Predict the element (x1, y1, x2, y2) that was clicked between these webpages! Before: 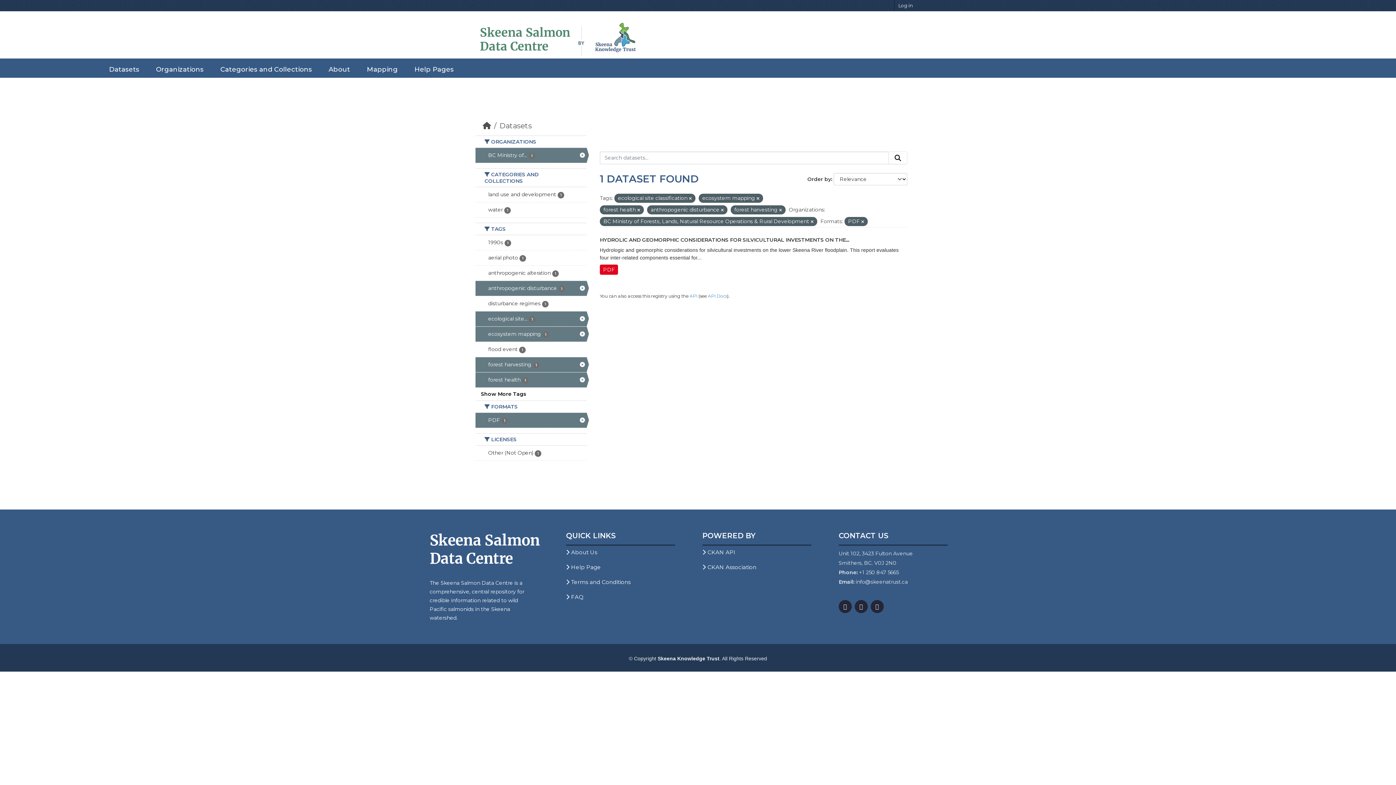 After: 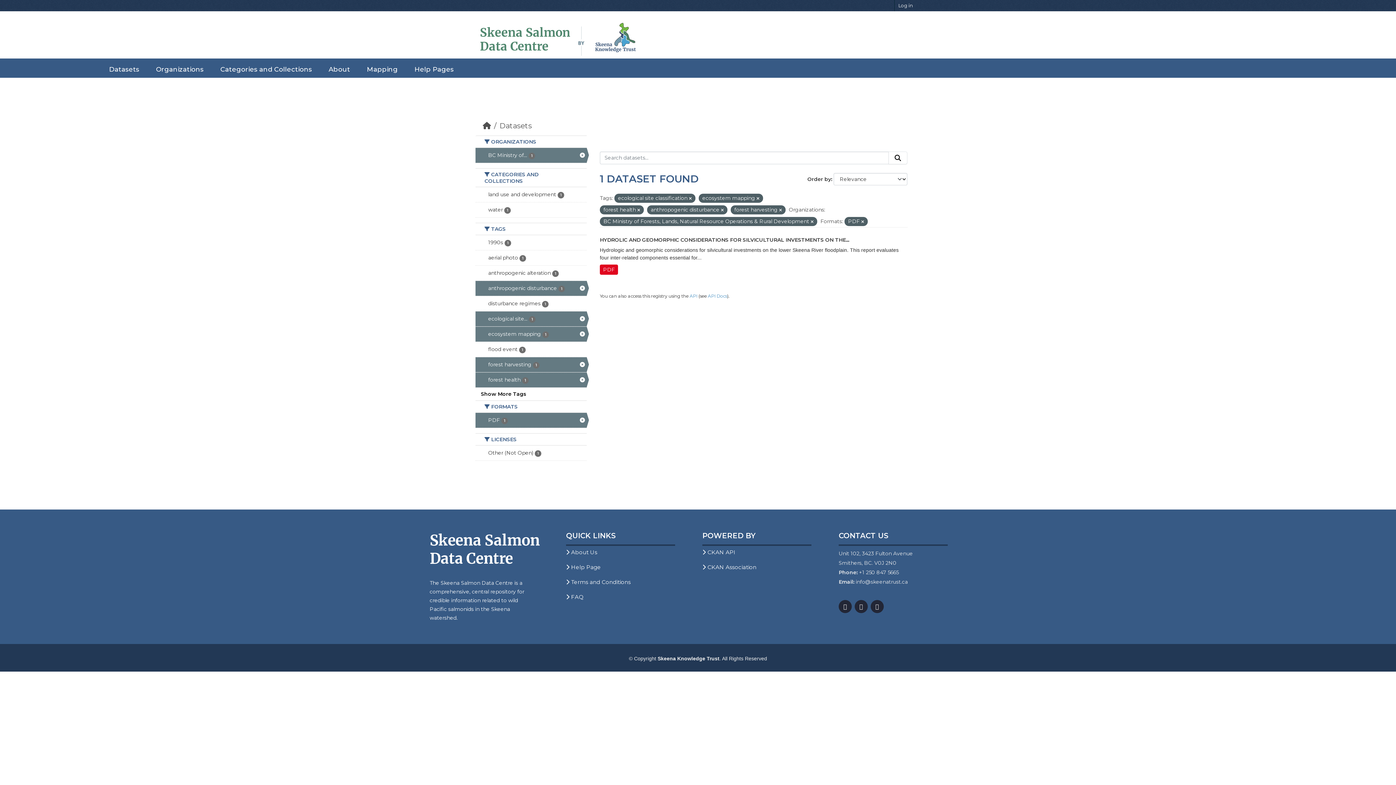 Action: label: Submit bbox: (888, 151, 907, 164)